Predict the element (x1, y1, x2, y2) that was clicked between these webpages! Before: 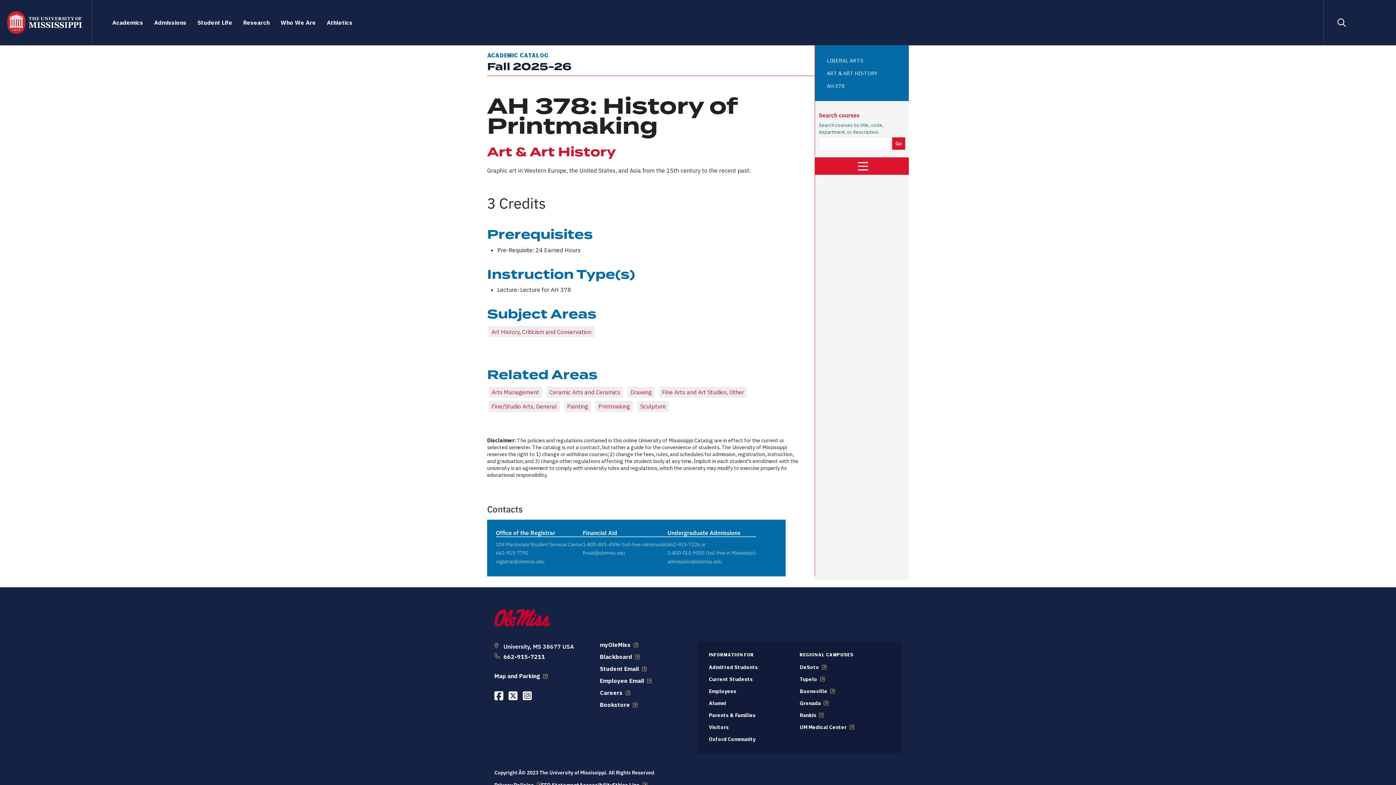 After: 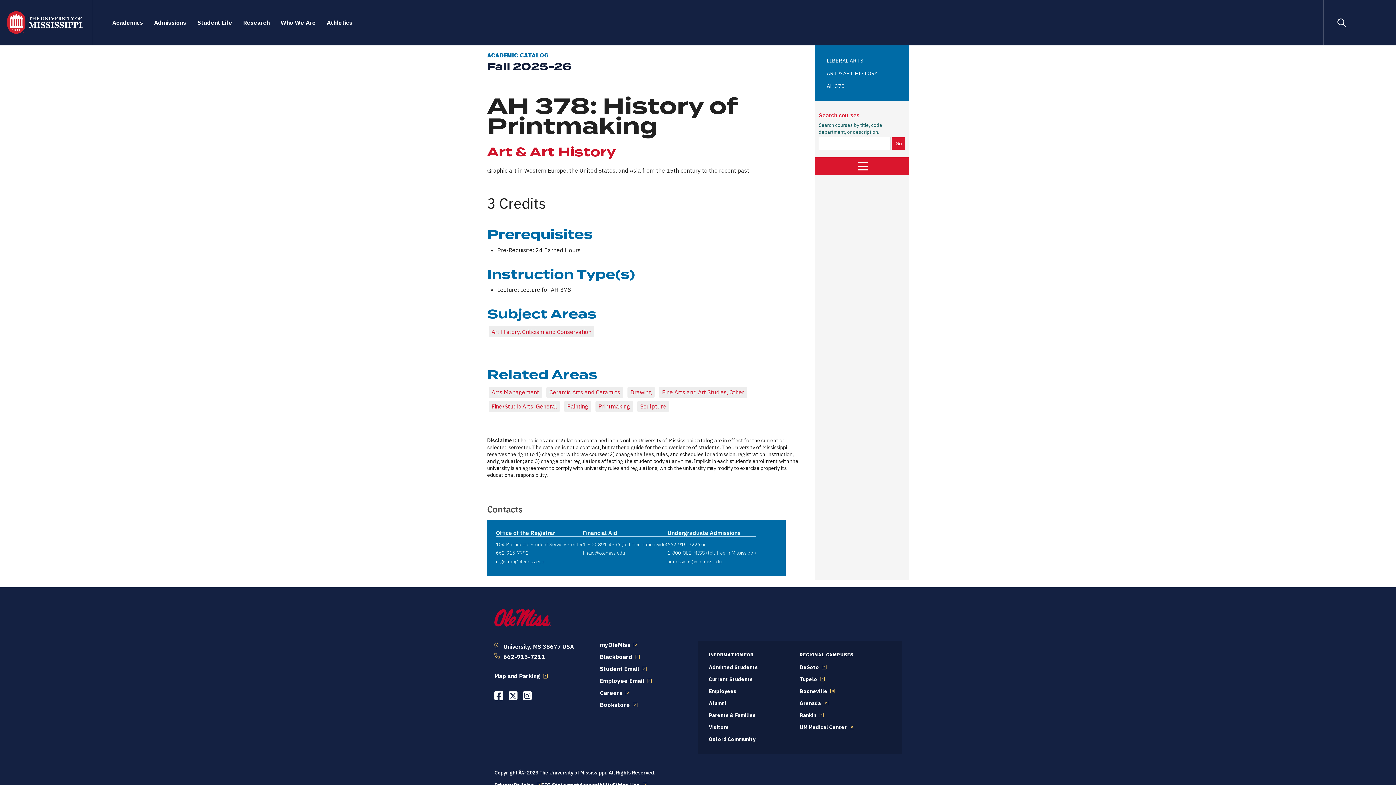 Action: bbox: (494, 691, 503, 701) label: Opens in a new window